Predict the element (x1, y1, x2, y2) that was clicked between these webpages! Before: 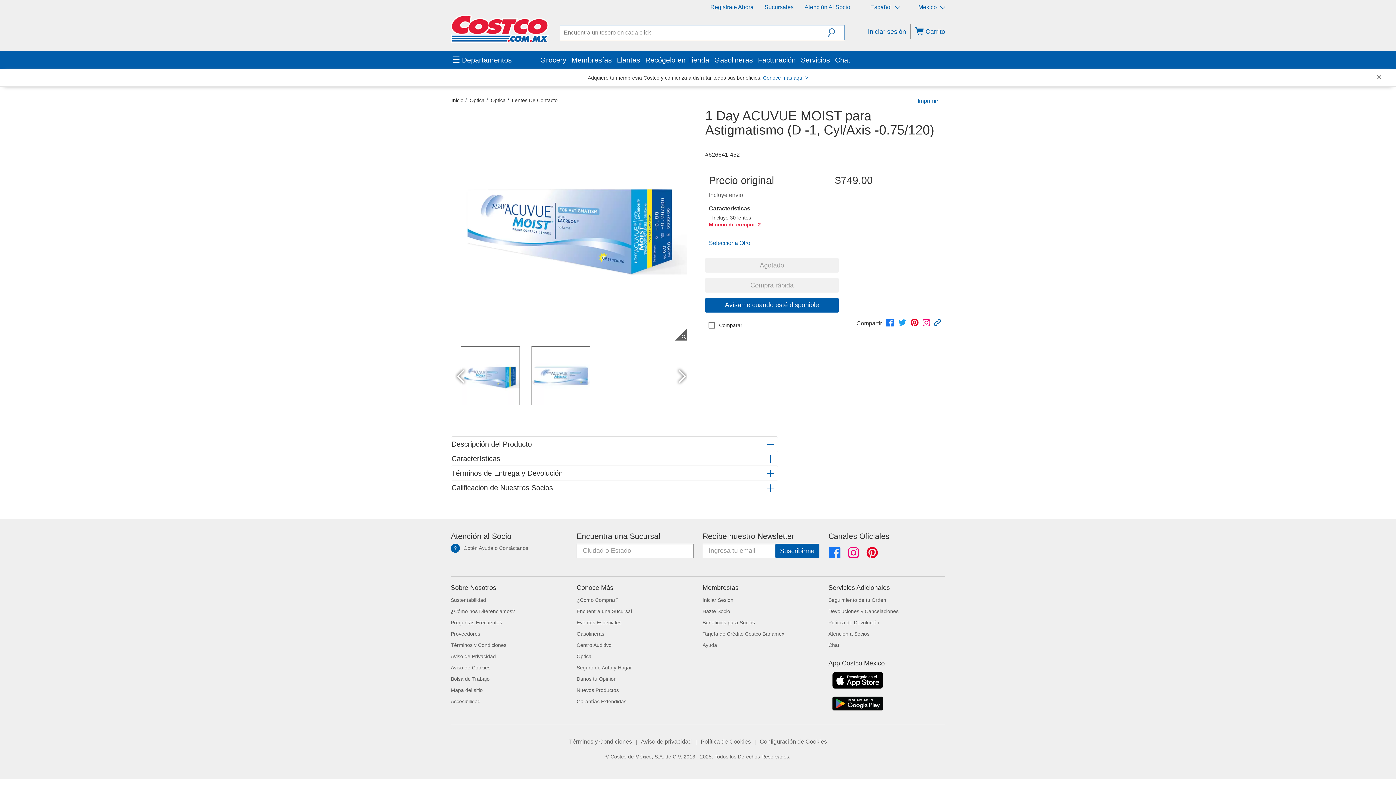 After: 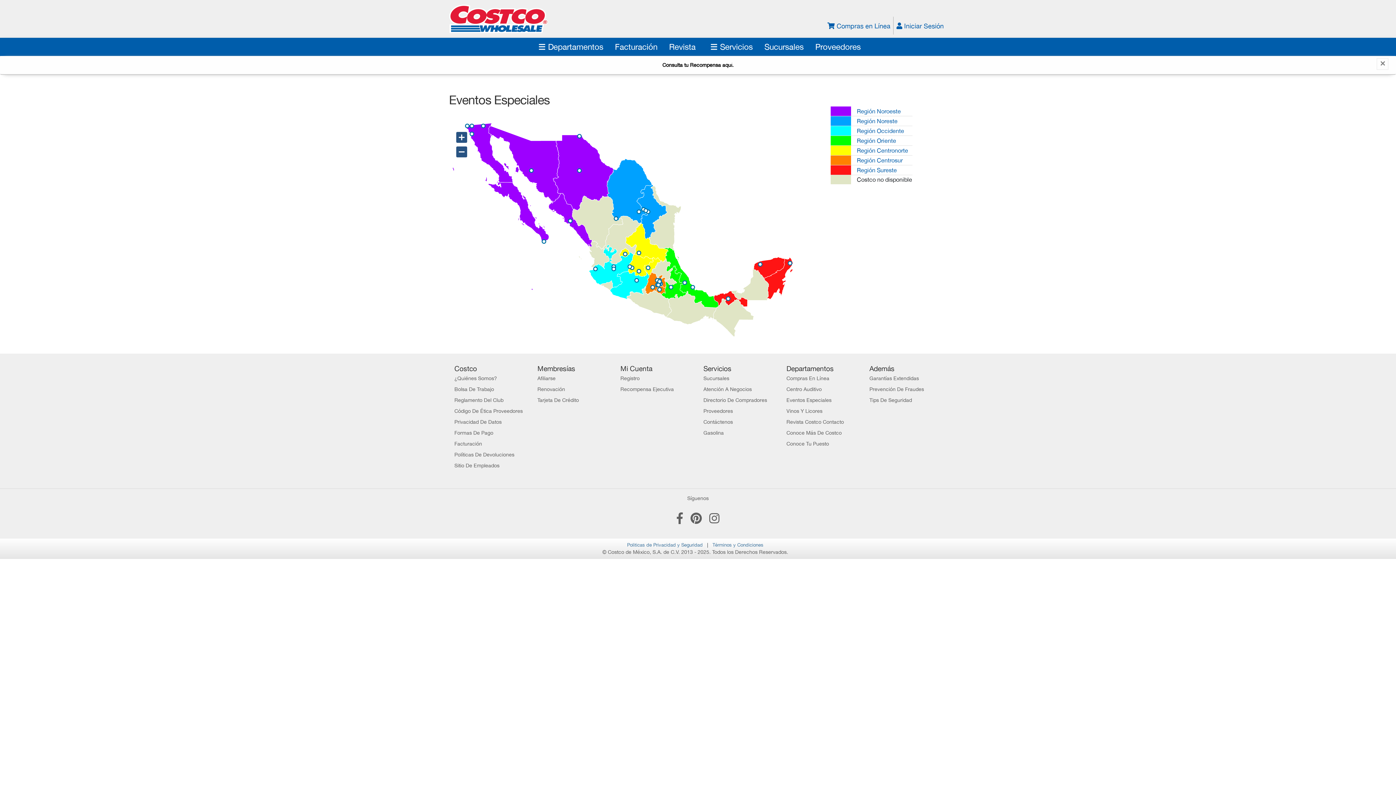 Action: bbox: (576, 620, 621, 625) label: Eventos Especiales